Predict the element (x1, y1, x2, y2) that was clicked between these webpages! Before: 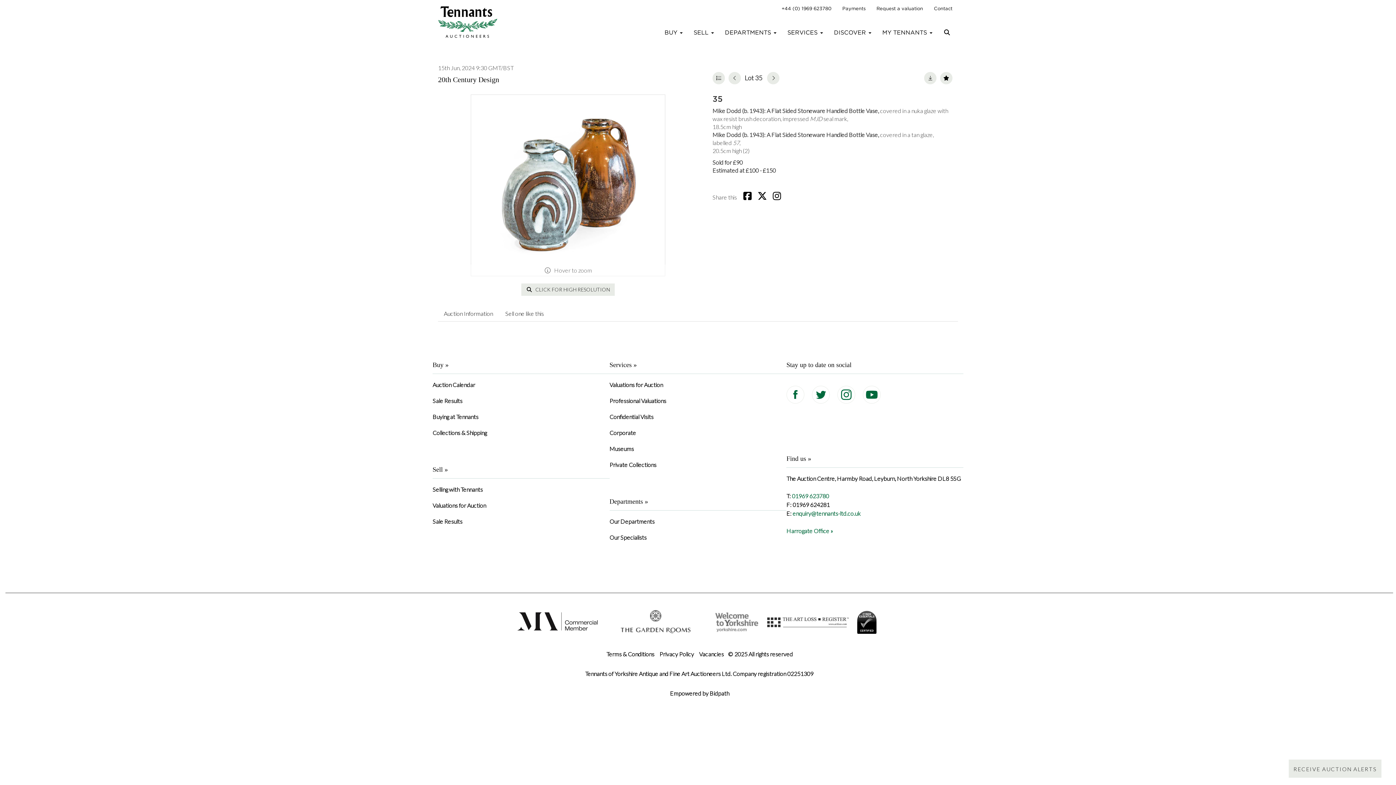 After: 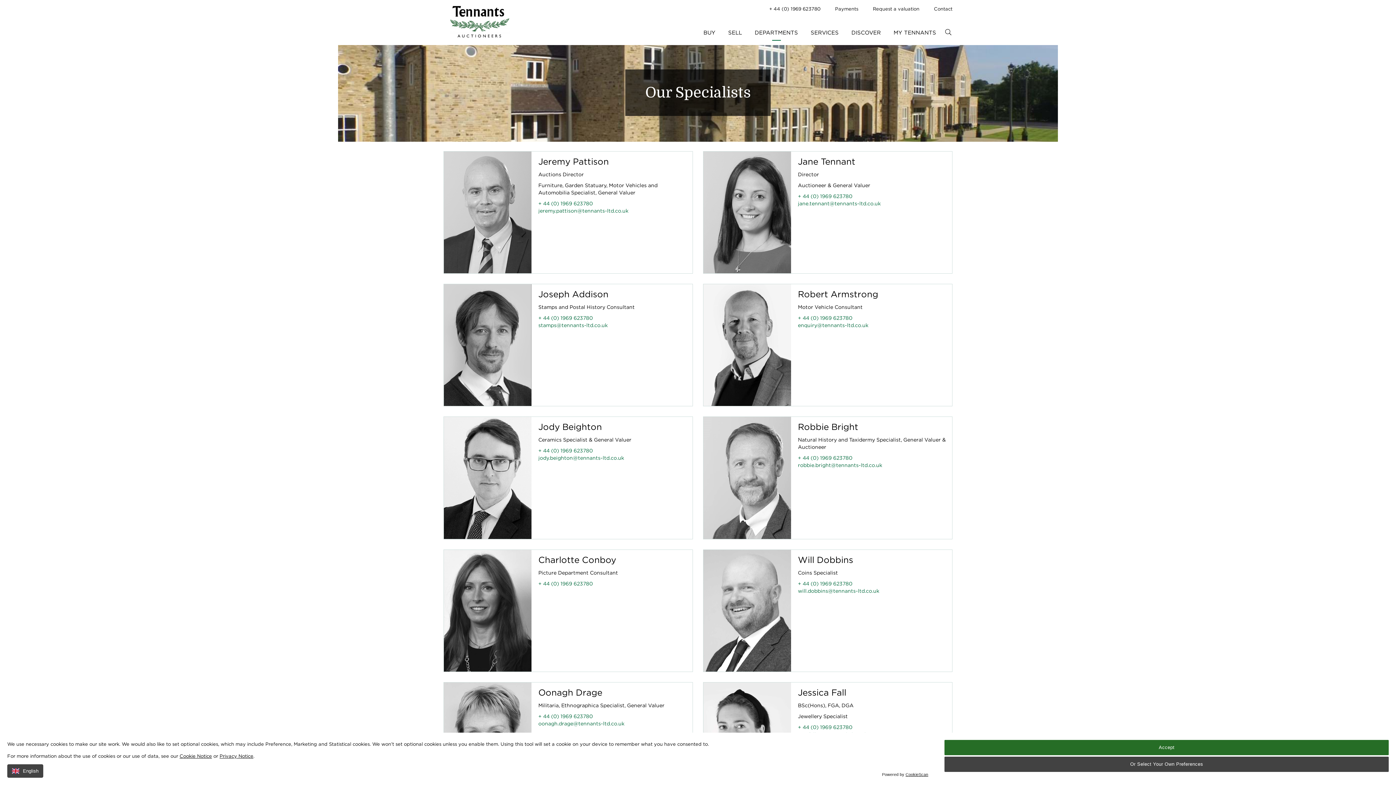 Action: label: Our Specialists bbox: (609, 534, 646, 541)